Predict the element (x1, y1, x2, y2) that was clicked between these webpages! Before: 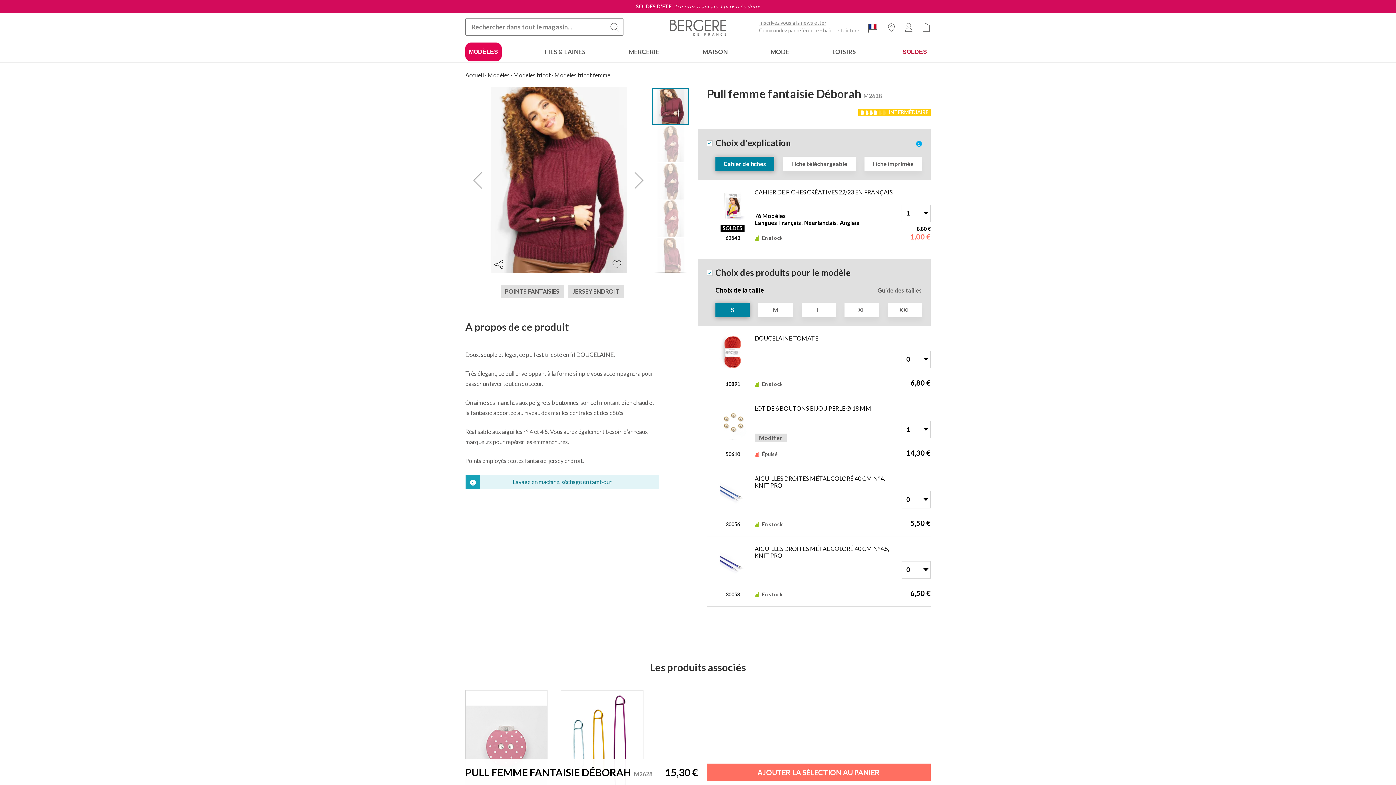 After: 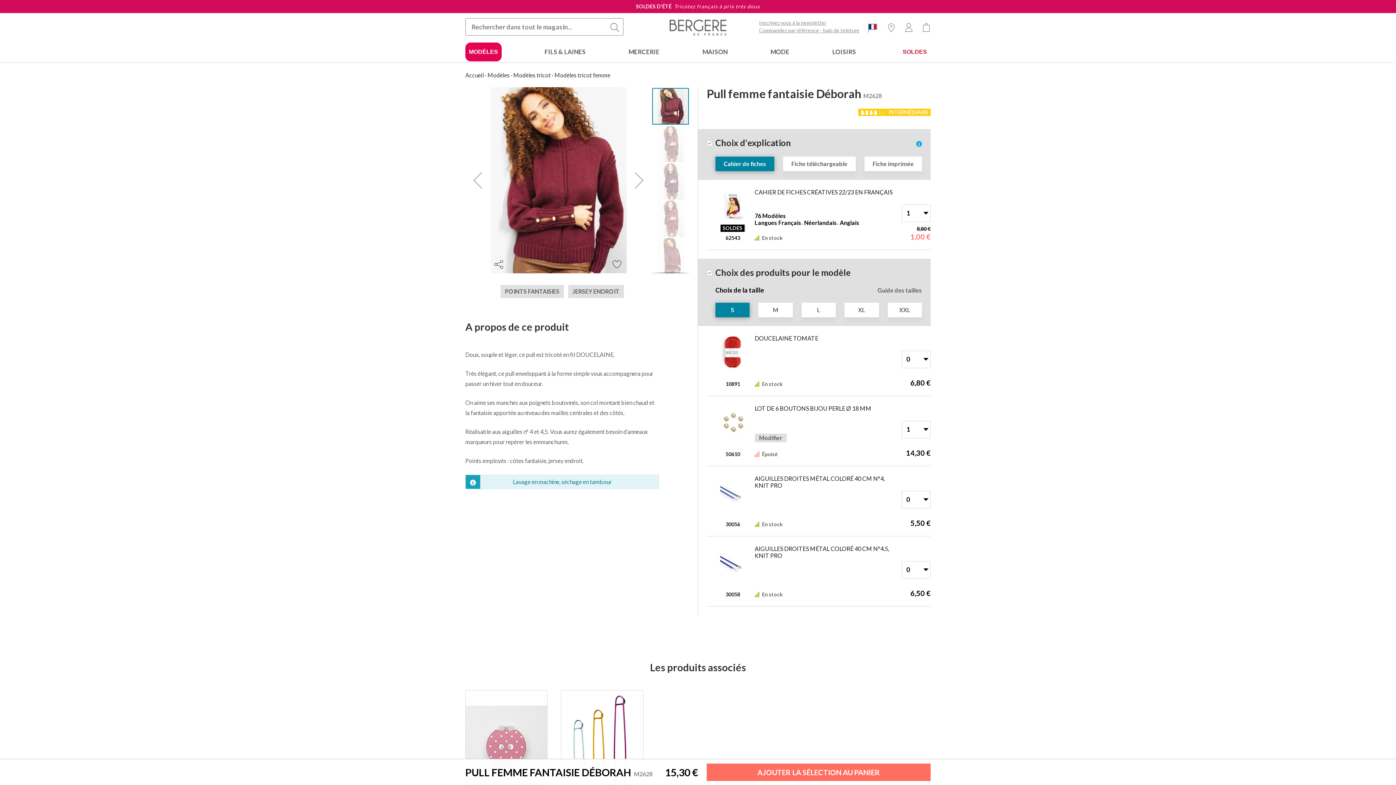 Action: bbox: (610, 13, 619, 42) label: Rechercher